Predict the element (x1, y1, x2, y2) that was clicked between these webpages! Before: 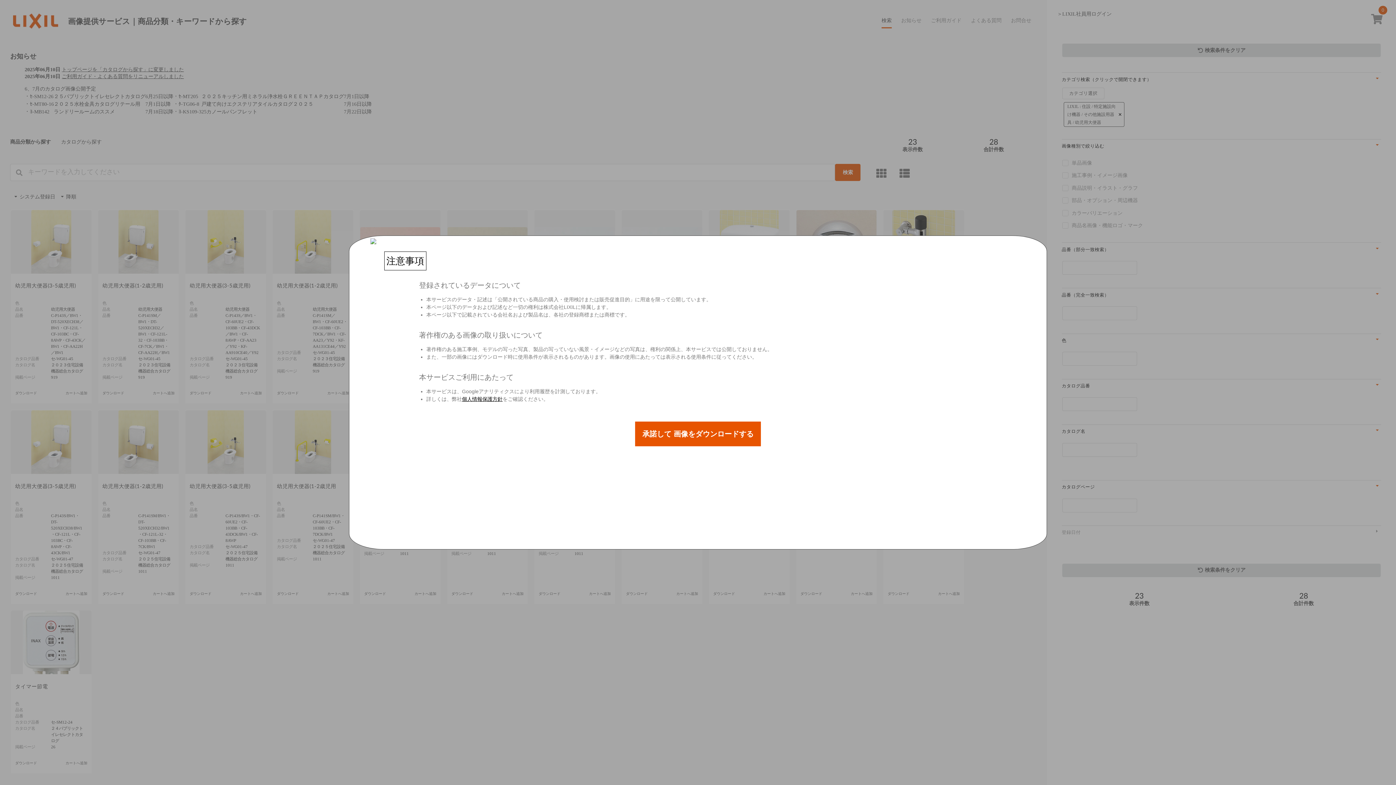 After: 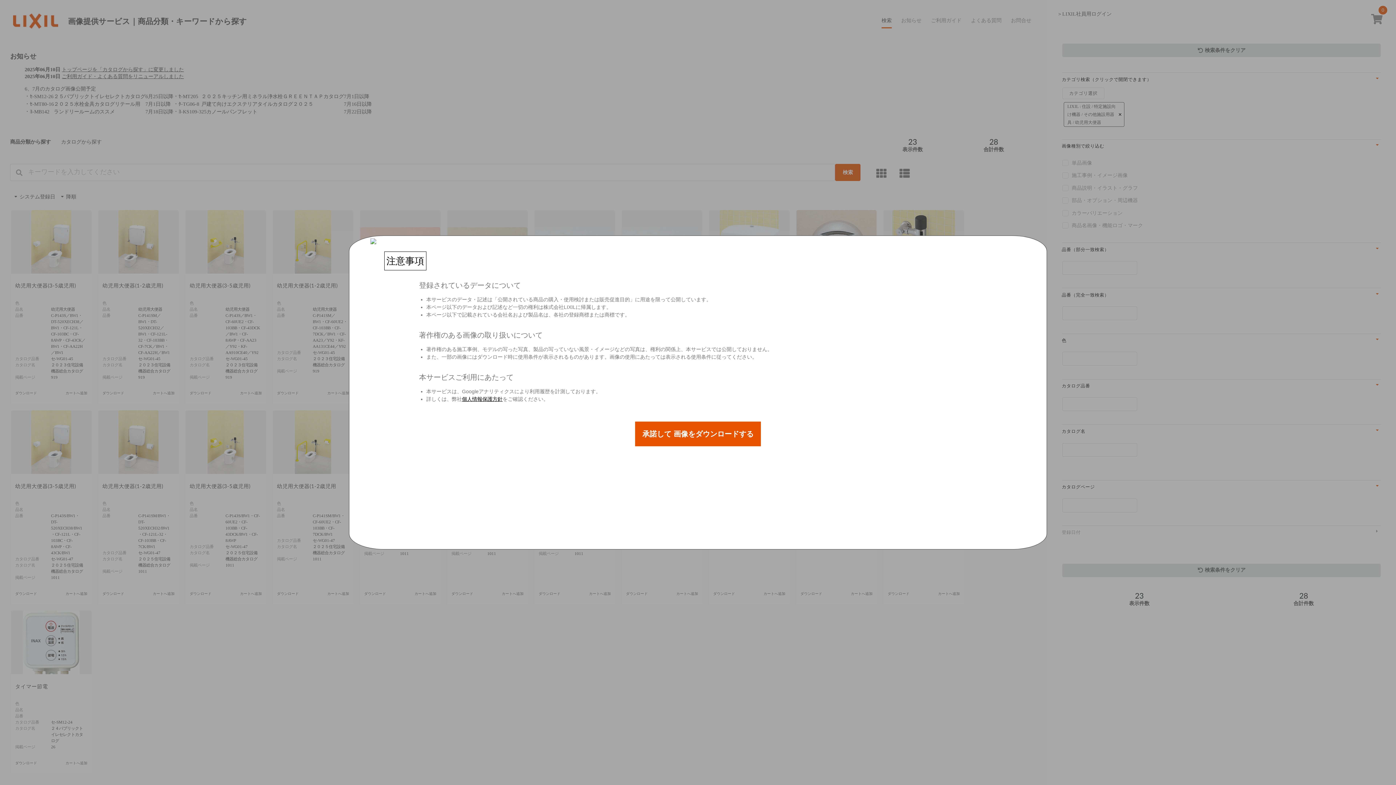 Action: label: 個人情報保護方針 bbox: (462, 396, 502, 402)